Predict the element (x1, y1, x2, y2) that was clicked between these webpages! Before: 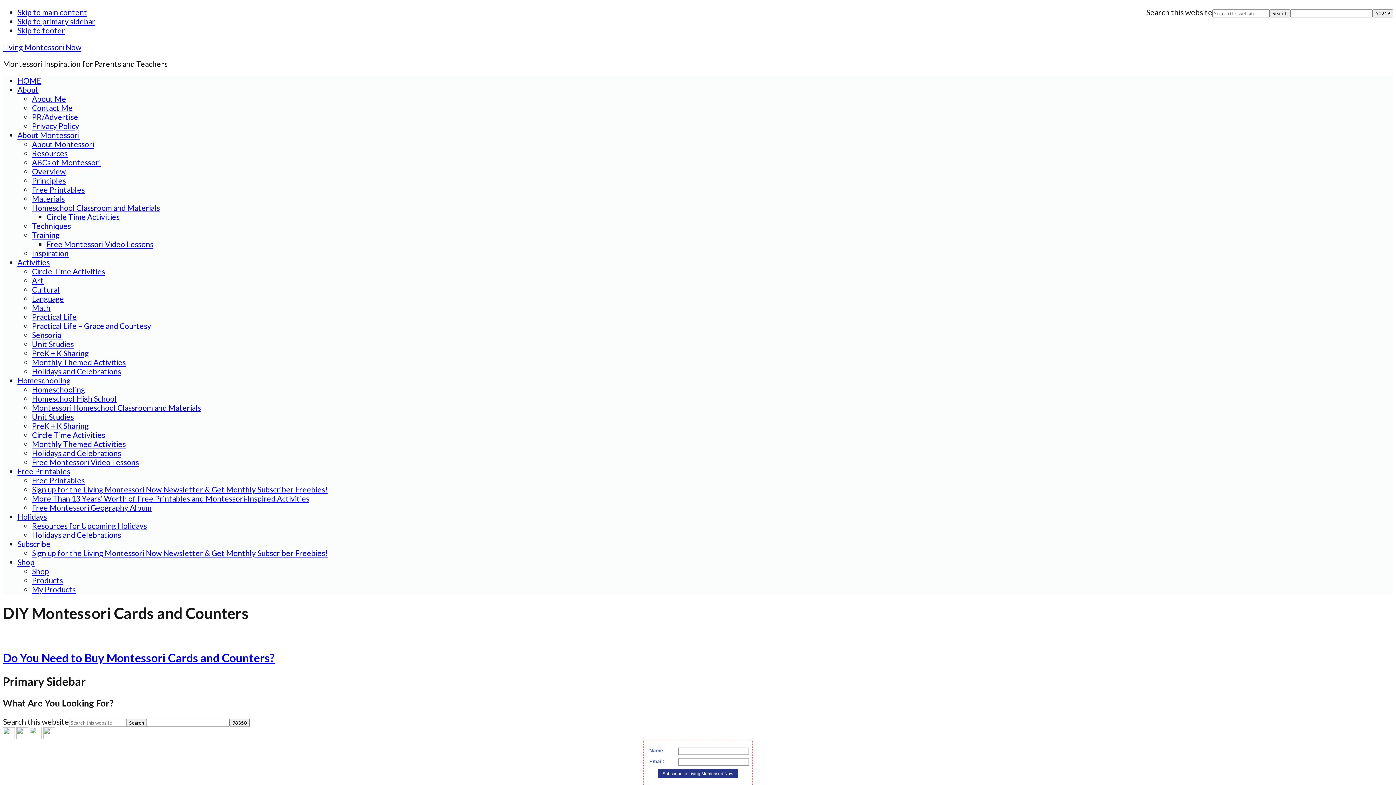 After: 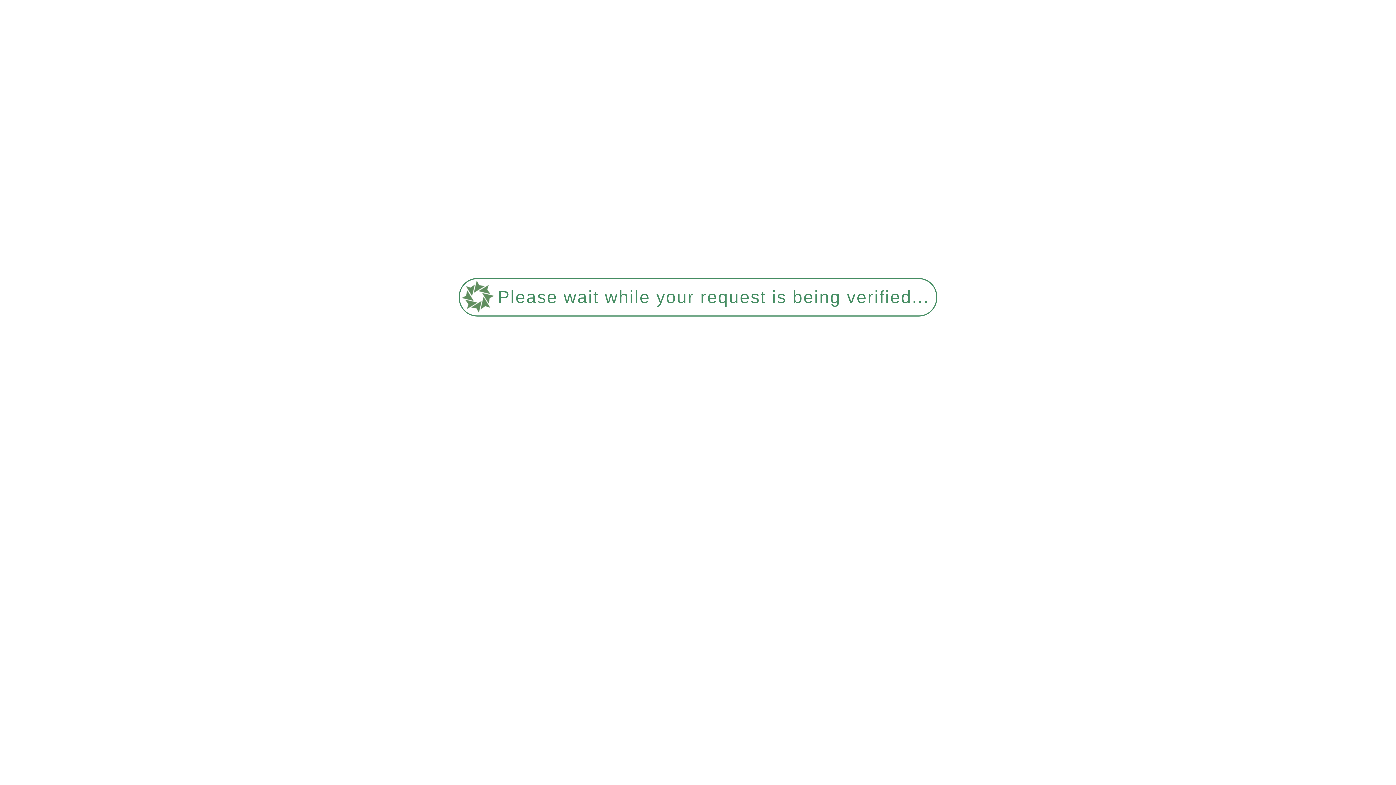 Action: label: Circle Time Activities bbox: (32, 430, 105, 439)